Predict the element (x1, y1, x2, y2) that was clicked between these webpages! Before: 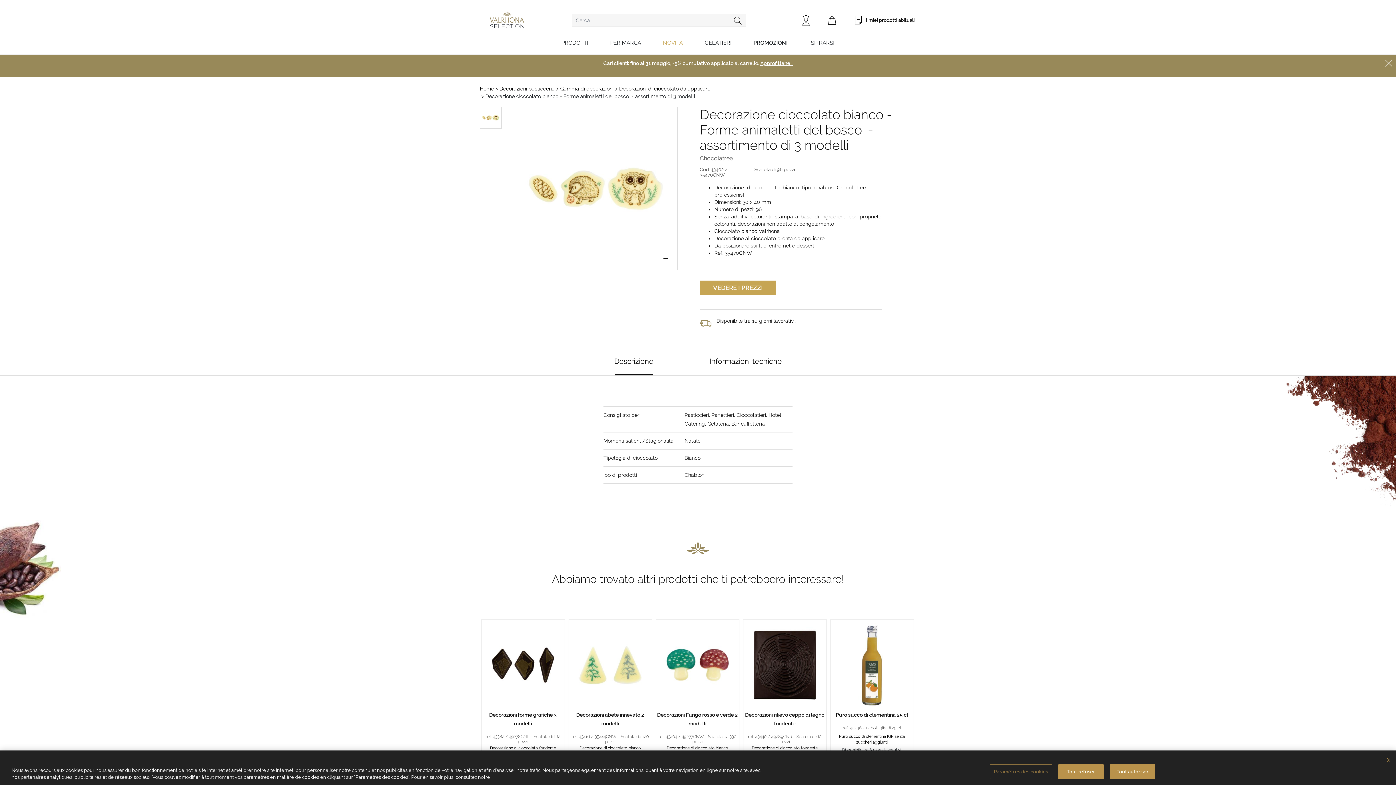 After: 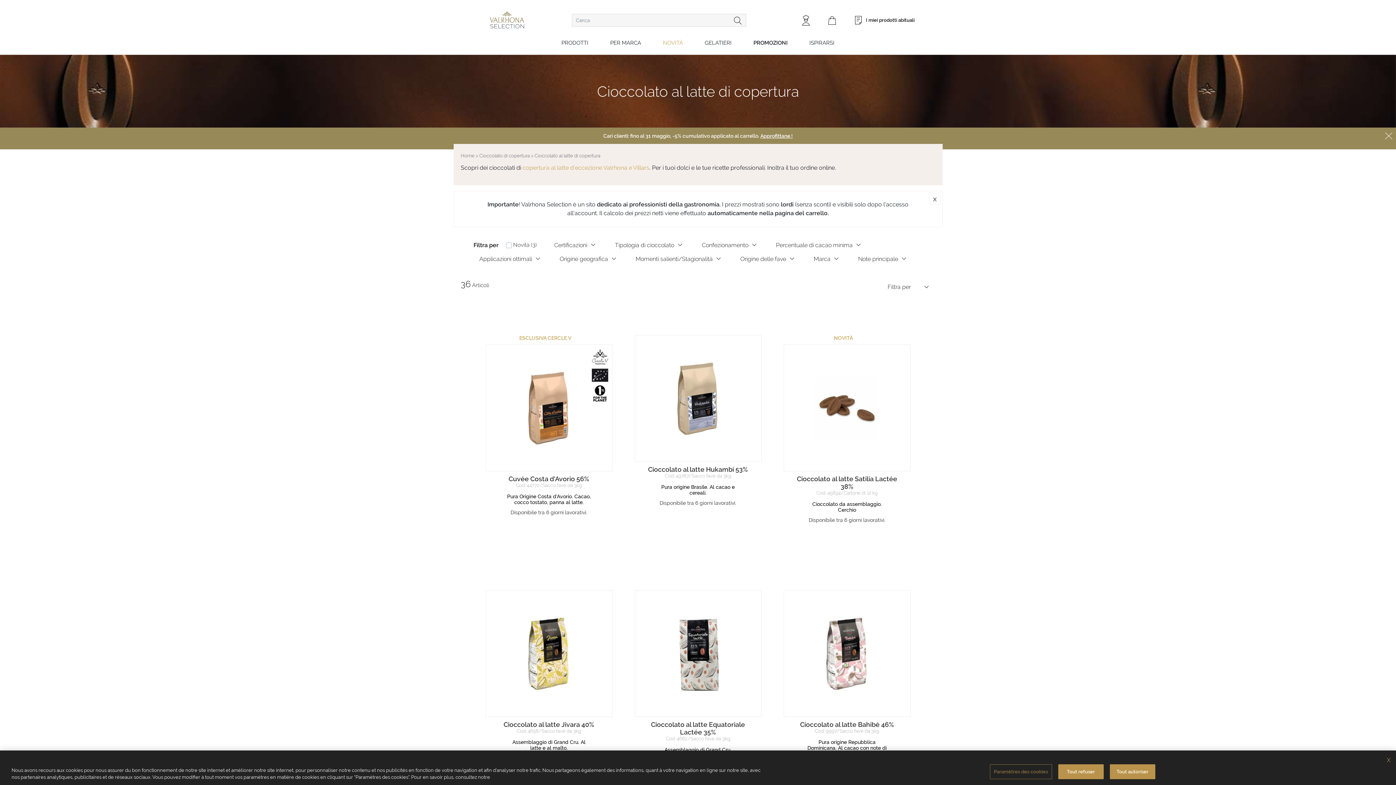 Action: label: Cioccolato al latte bbox: (589, 690, 634, 697)